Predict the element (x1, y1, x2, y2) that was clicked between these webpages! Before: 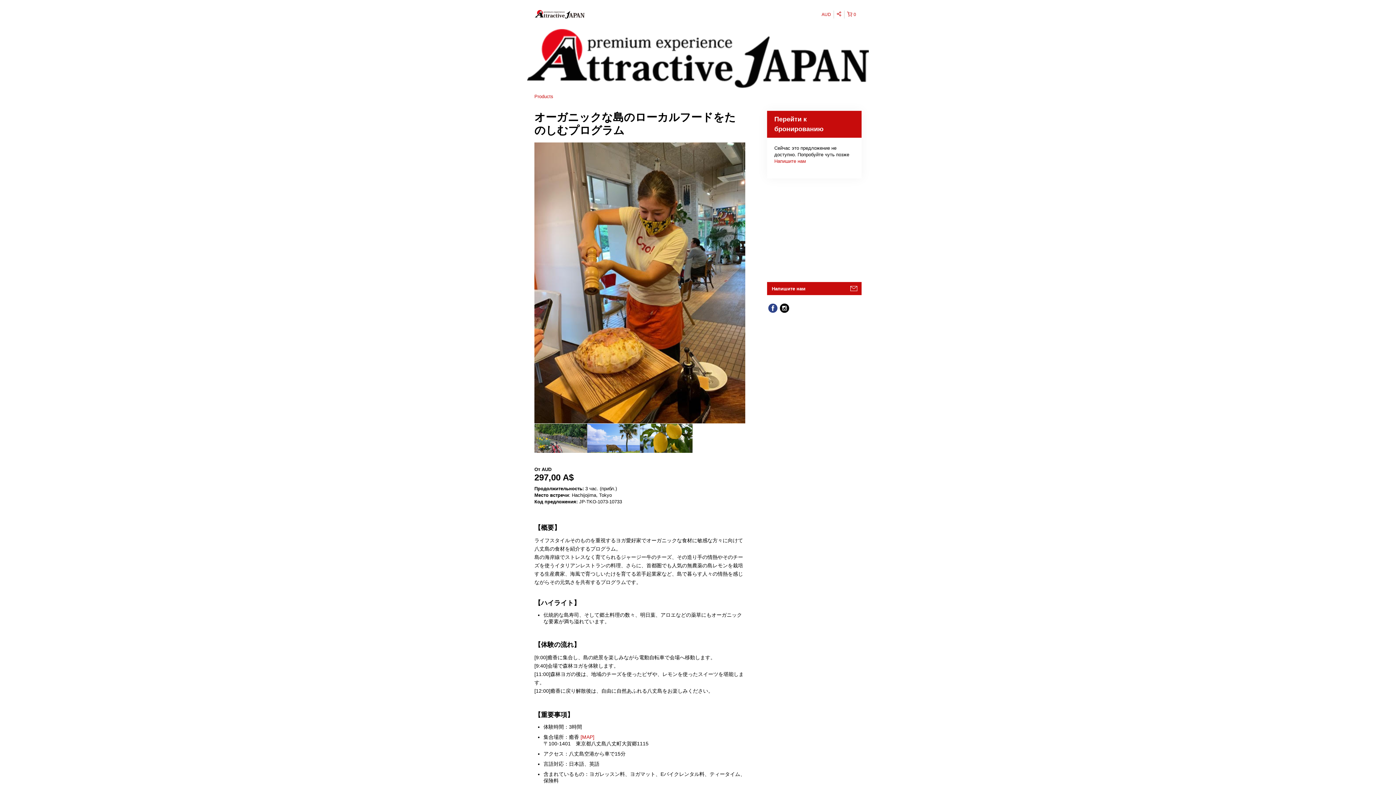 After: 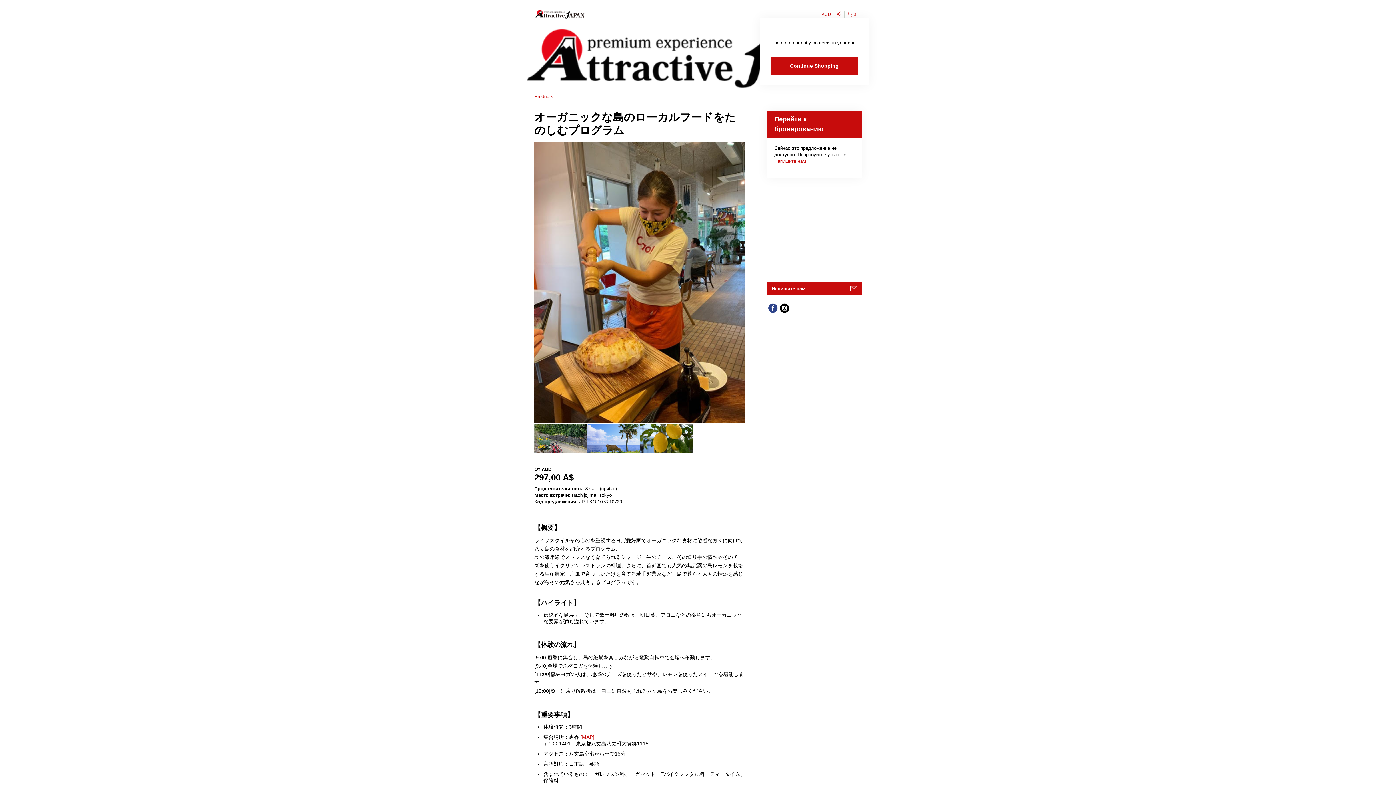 Action: bbox: (844, 10, 861, 18) label:  0